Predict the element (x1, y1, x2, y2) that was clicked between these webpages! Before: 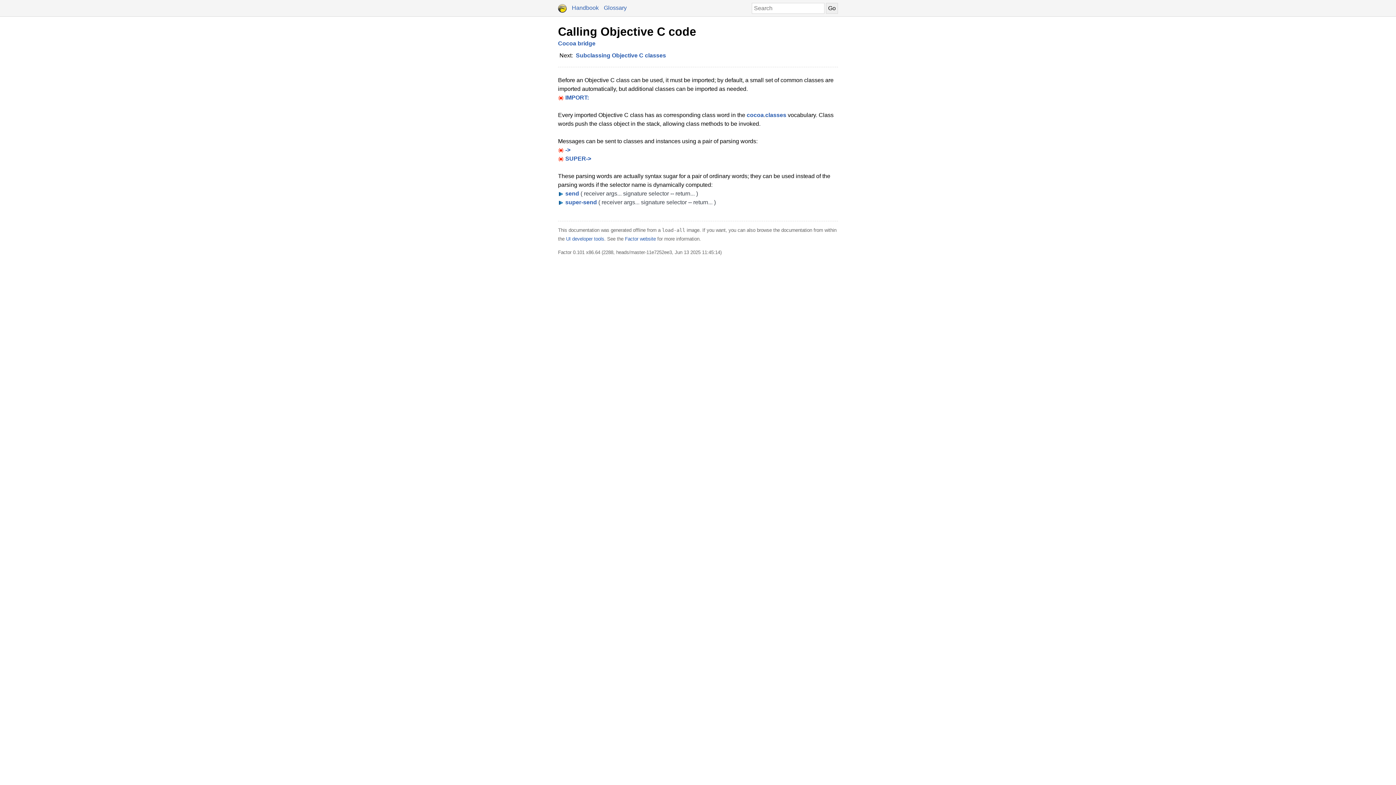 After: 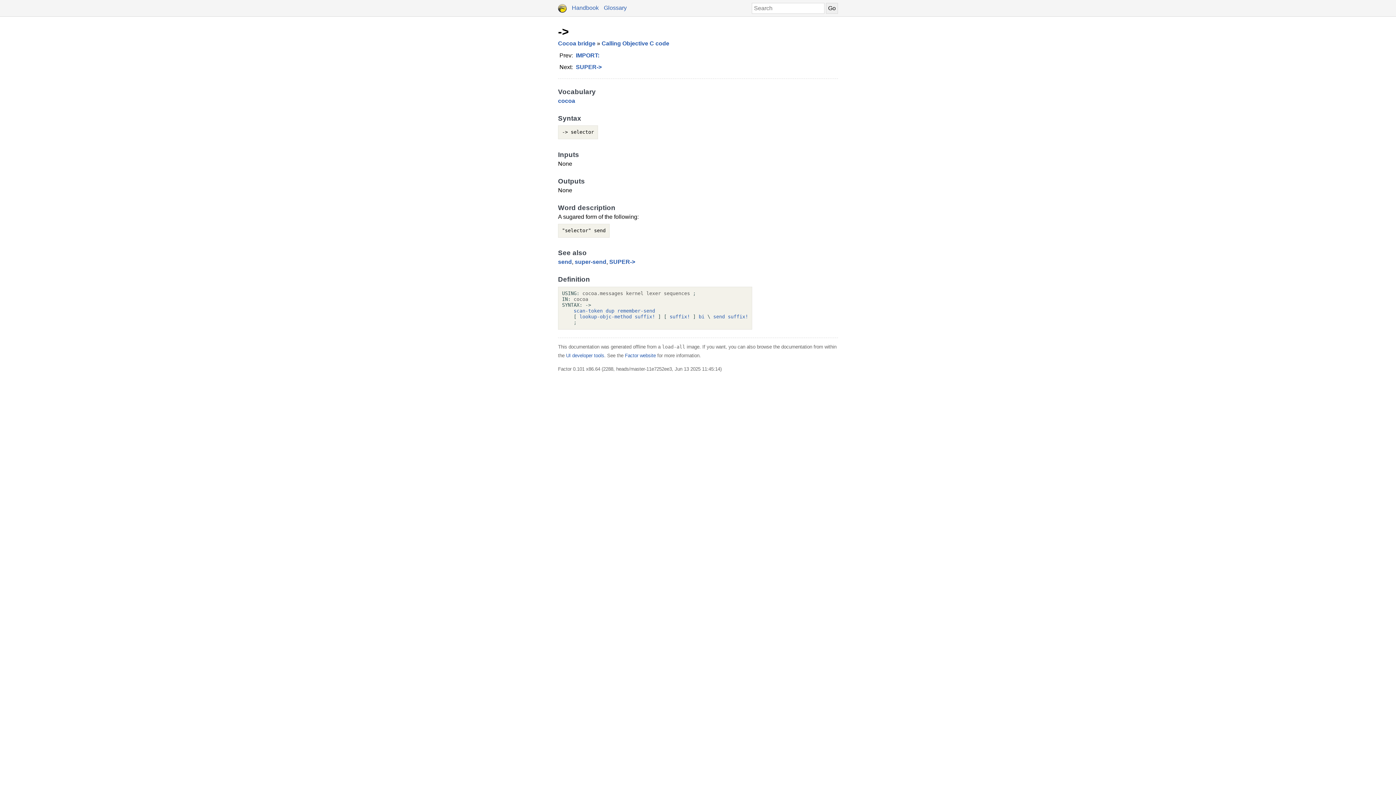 Action: bbox: (565, 146, 570, 153) label: ->